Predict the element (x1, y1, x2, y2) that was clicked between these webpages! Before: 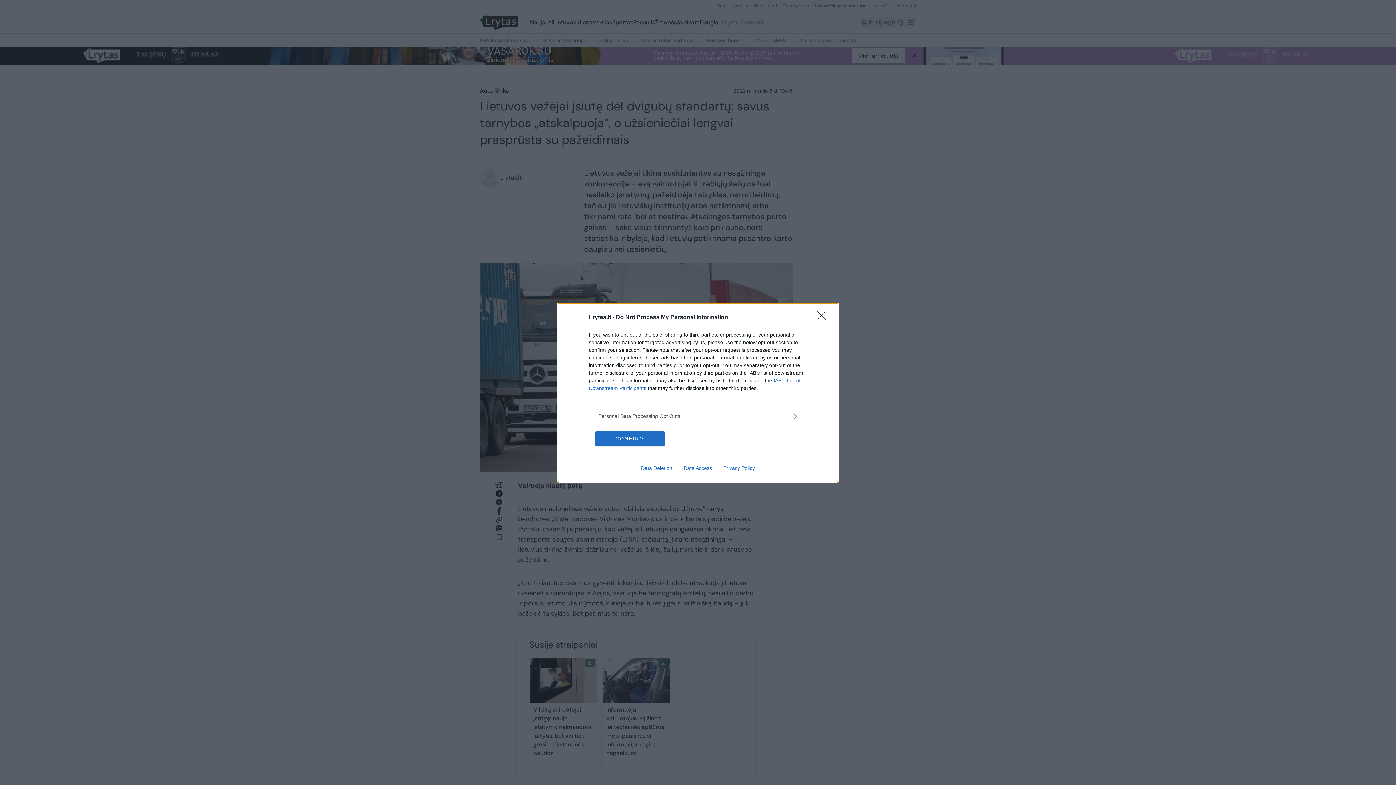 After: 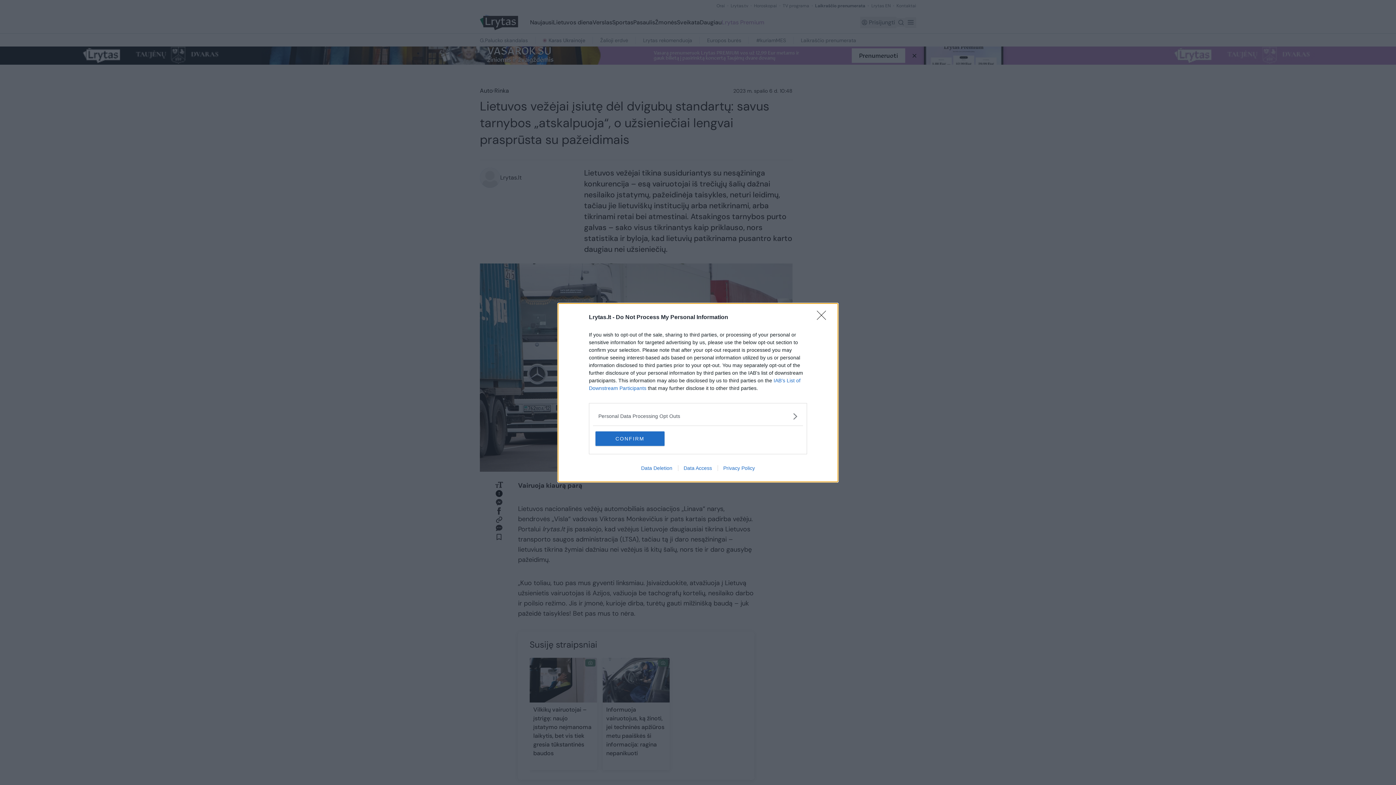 Action: bbox: (678, 465, 717, 471) label: Data Access